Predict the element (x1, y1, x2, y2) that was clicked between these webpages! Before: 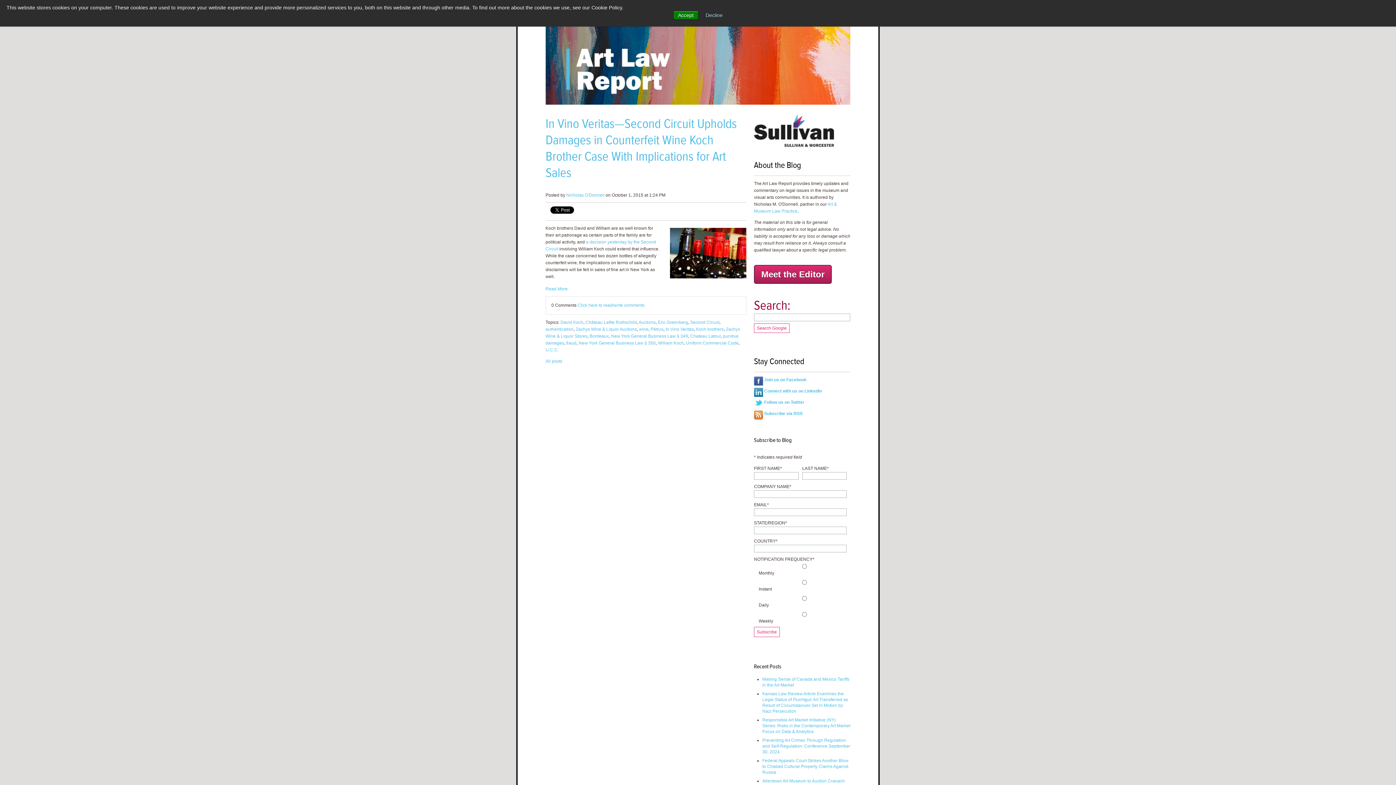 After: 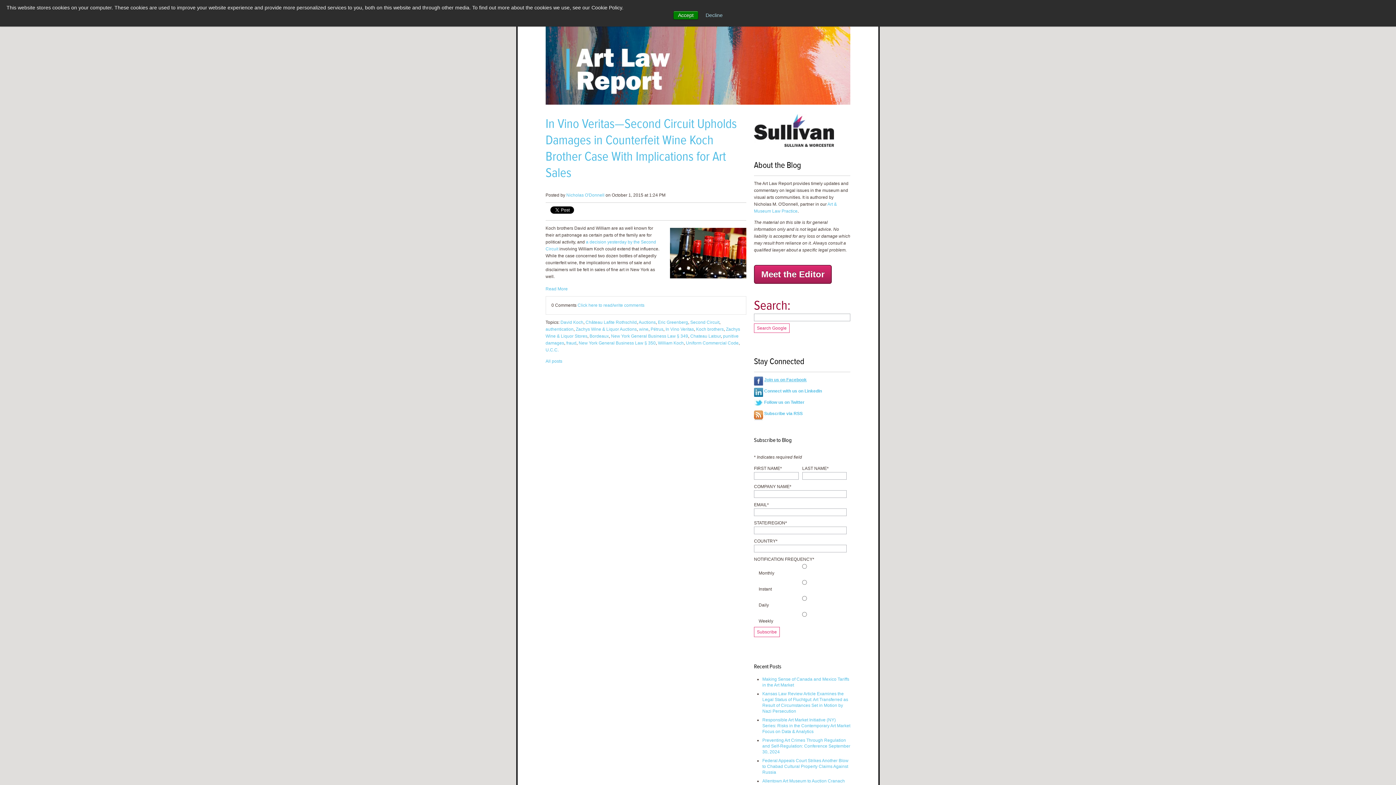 Action: bbox: (764, 377, 806, 382) label: Join us on Facebook